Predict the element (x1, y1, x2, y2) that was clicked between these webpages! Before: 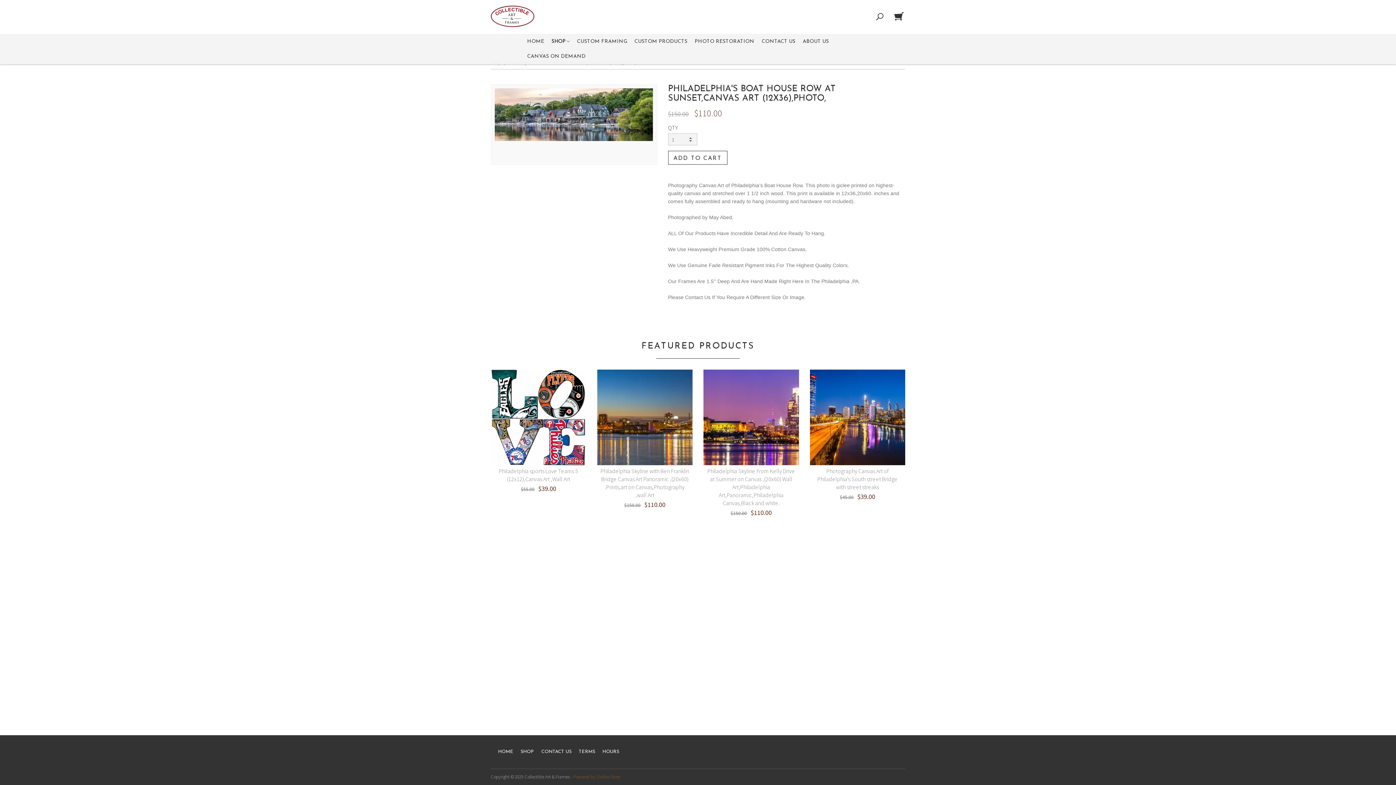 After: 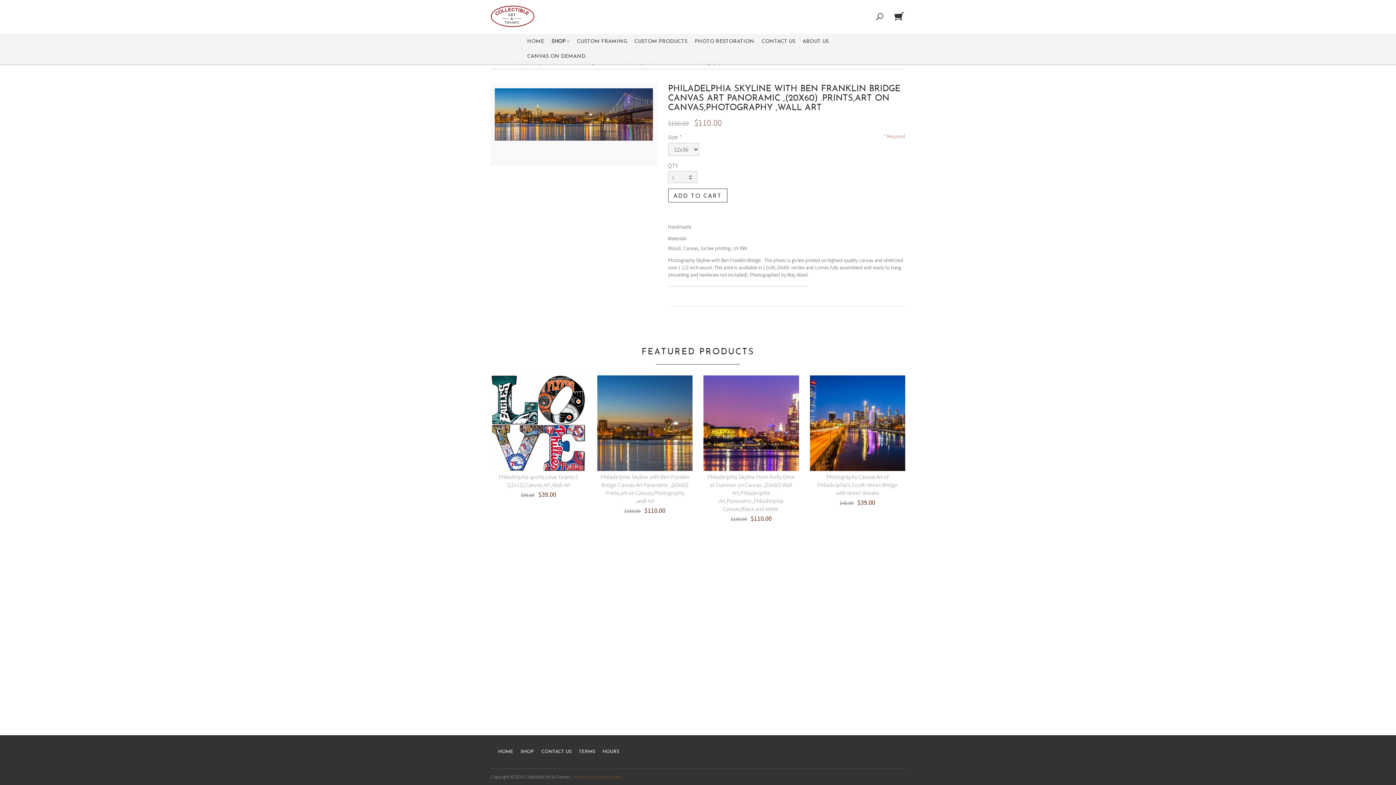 Action: bbox: (597, 369, 692, 509) label: Philadelphia Skyline with Ben Franklin Bridge Canvas Art Panoramic ,(20x60) .Prints,art on Canvas,Photography ,wall Art
$150.00$110.00